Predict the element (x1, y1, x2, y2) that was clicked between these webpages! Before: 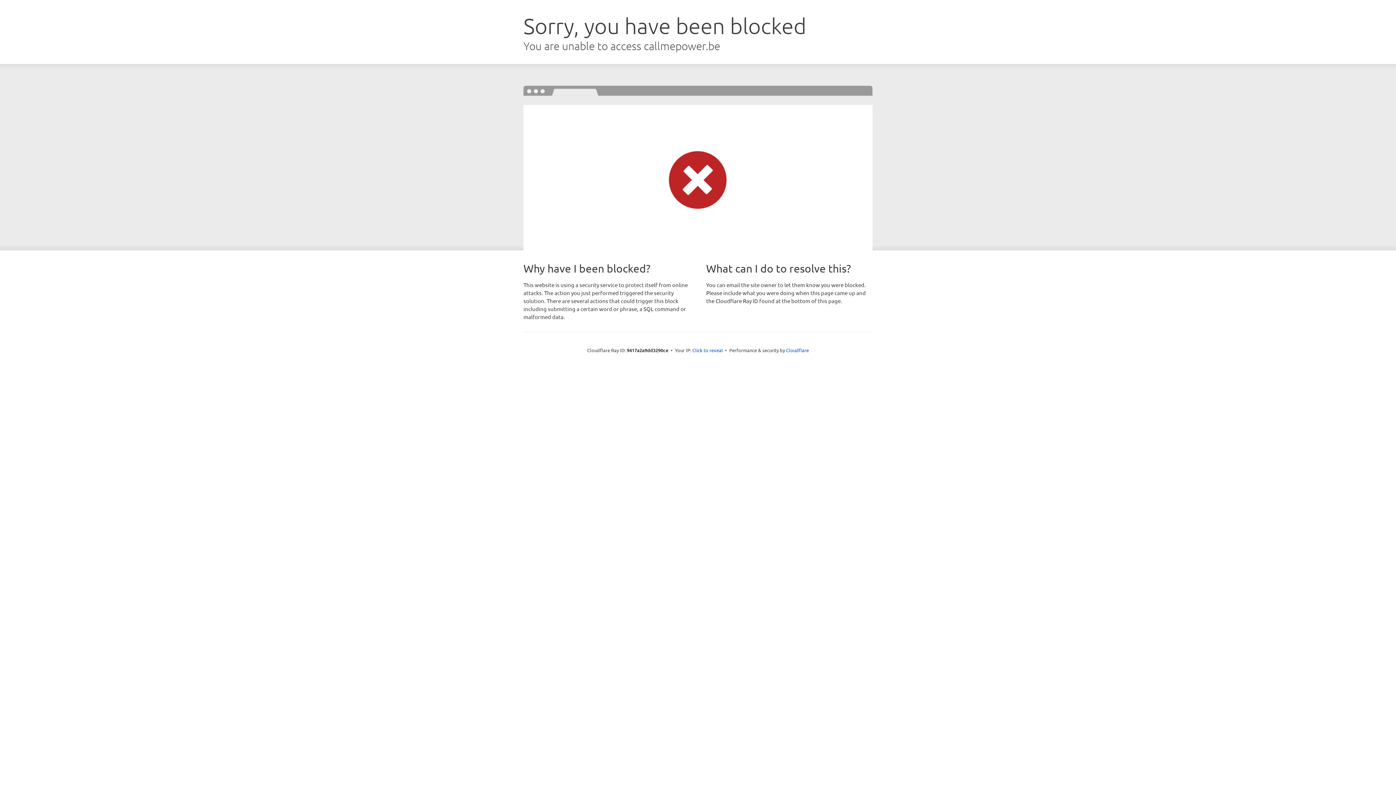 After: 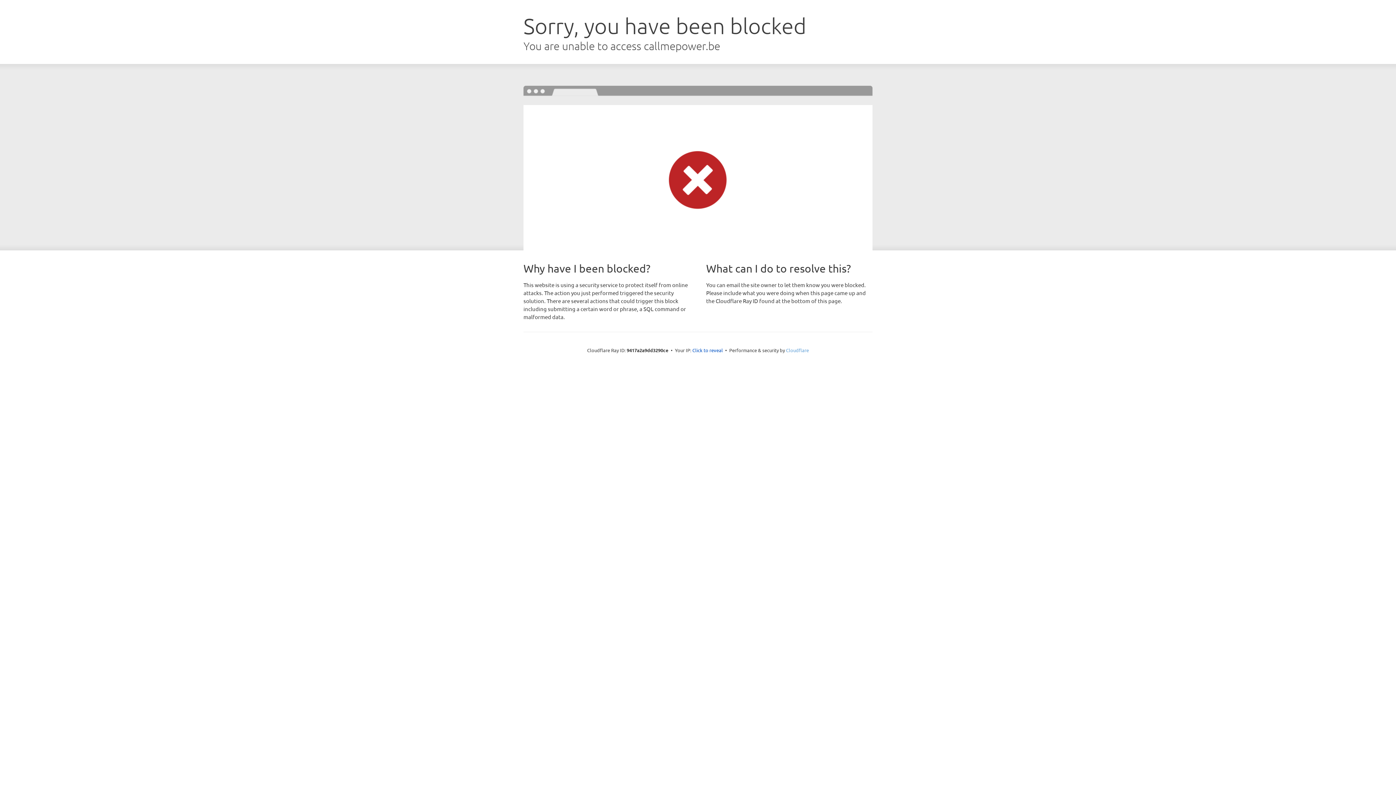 Action: bbox: (786, 347, 809, 353) label: Cloudflare